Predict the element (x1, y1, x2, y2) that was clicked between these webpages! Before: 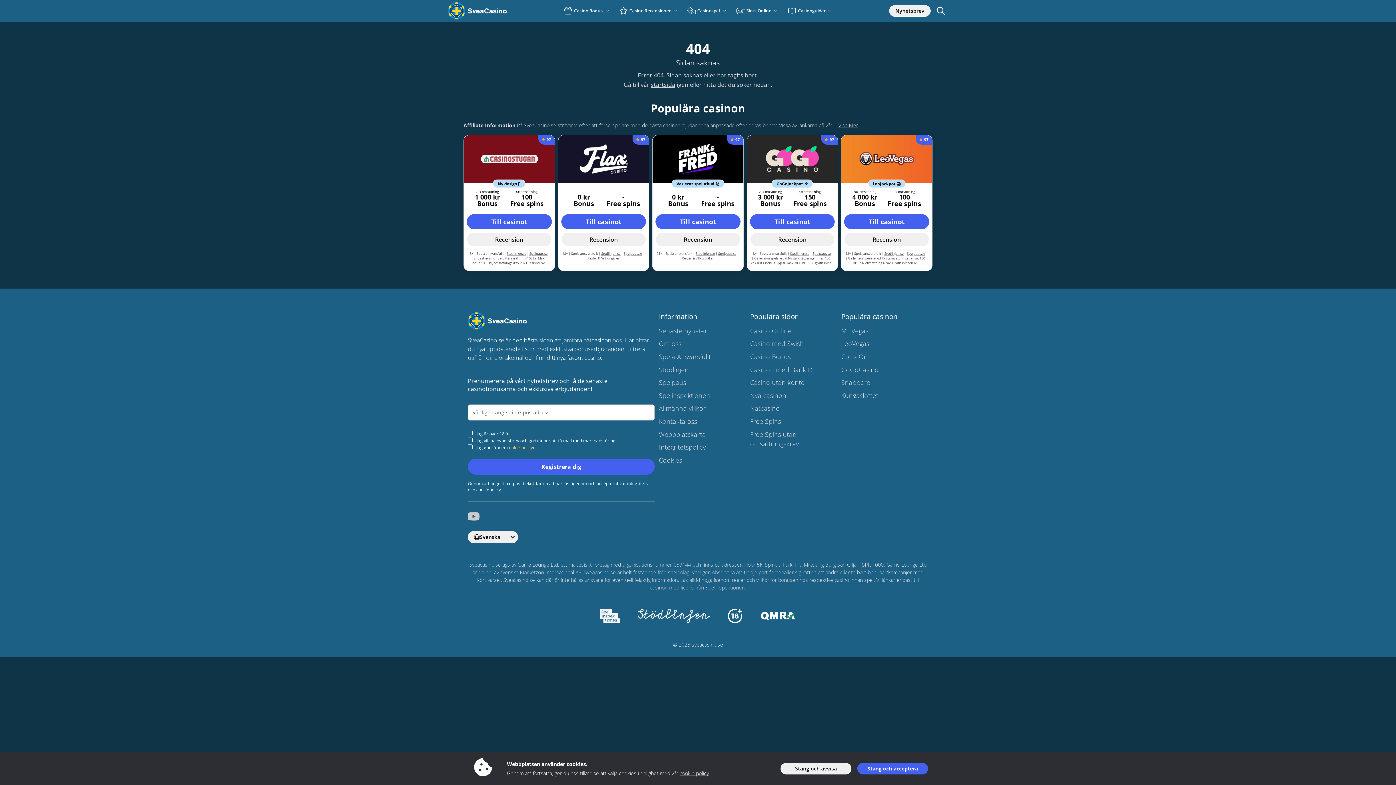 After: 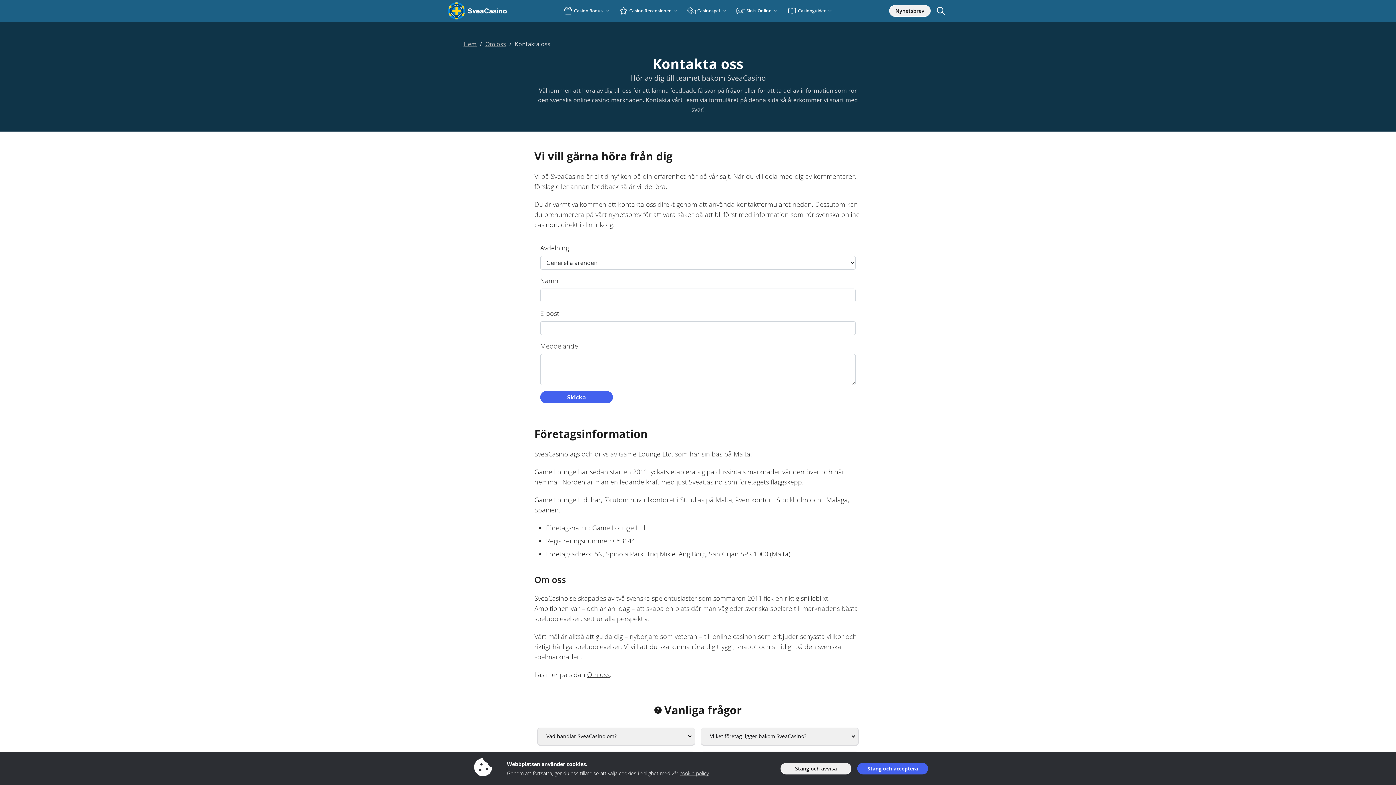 Action: bbox: (659, 414, 750, 427) label: Kontakta oss